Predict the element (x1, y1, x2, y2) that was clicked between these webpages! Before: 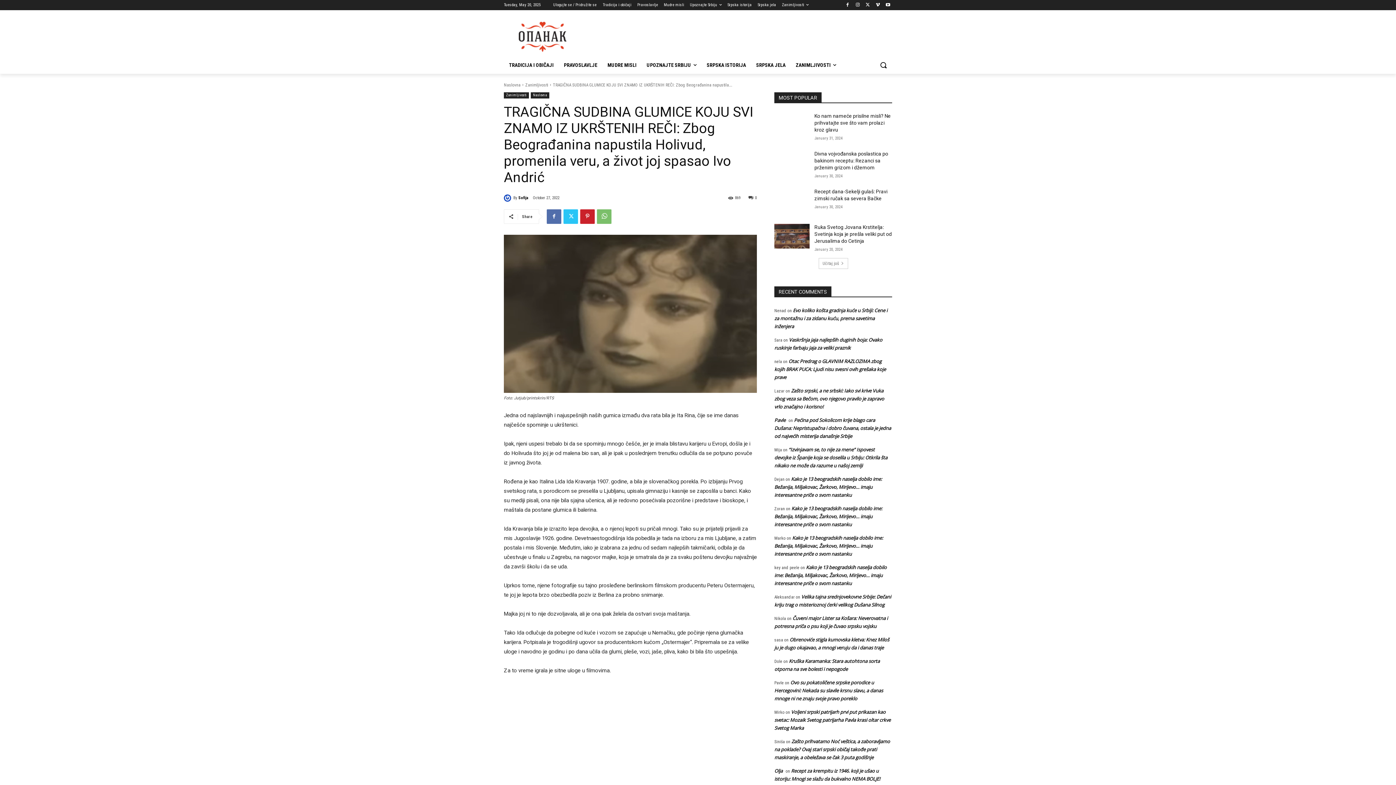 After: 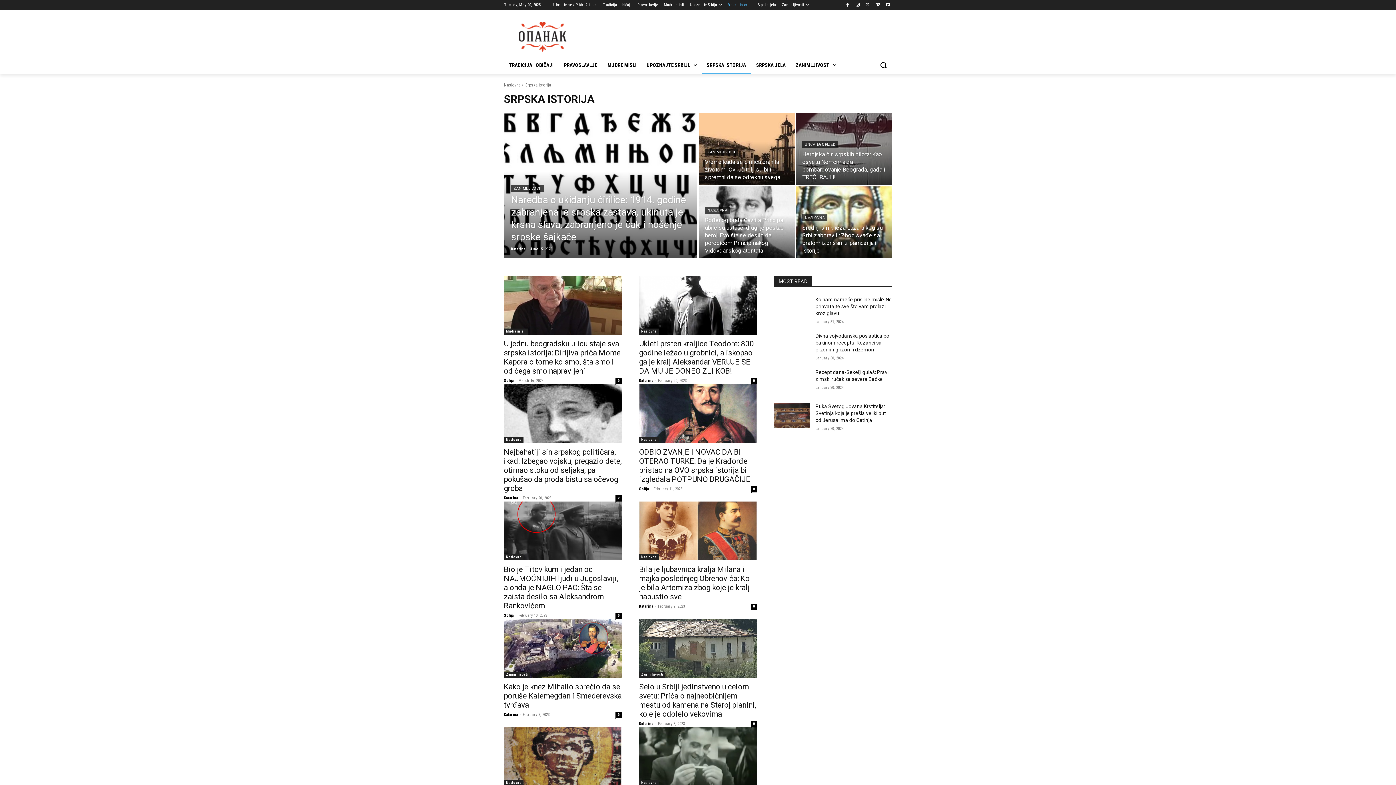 Action: bbox: (727, 0, 752, 10) label: Srpska istorija